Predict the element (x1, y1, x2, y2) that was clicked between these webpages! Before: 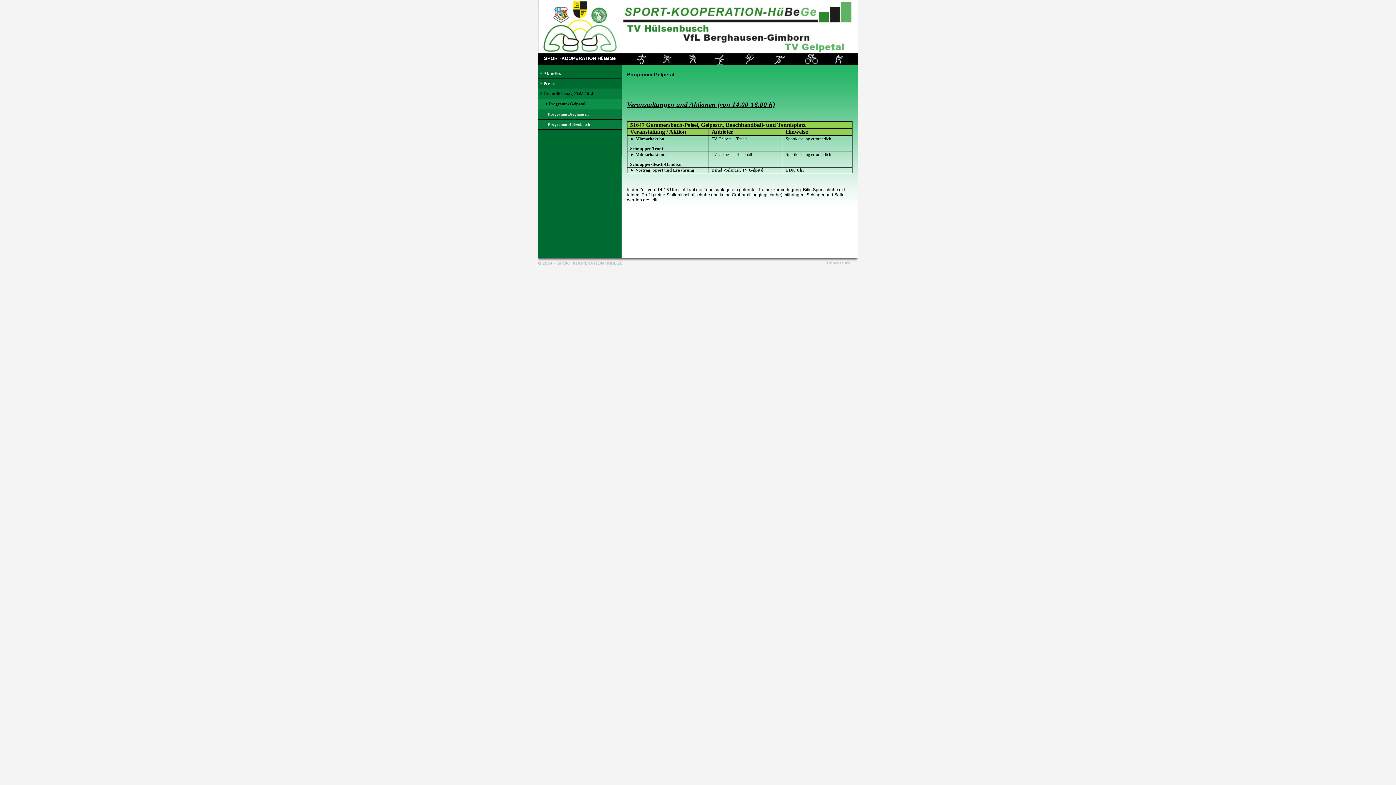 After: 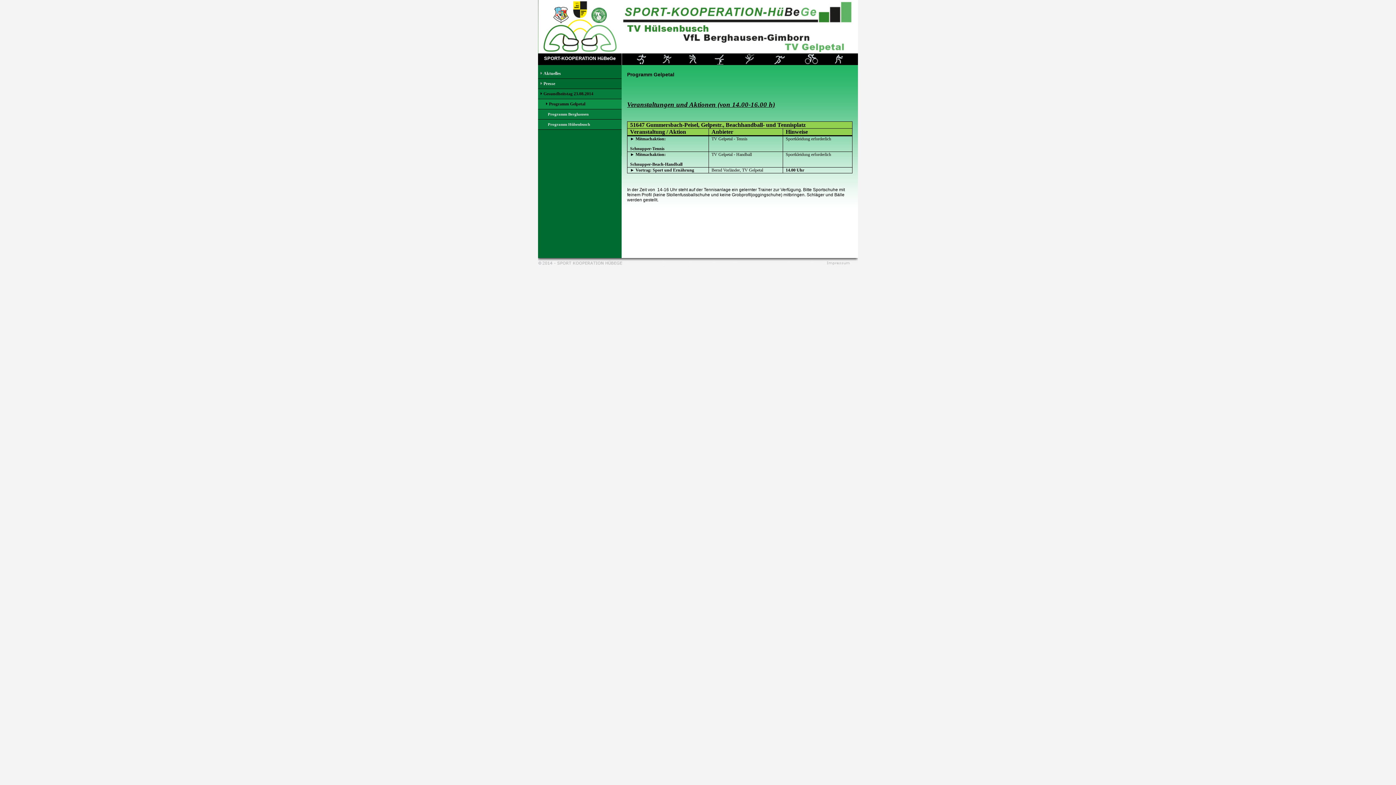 Action: bbox: (549, 101, 585, 106) label: Programm Gelpetal